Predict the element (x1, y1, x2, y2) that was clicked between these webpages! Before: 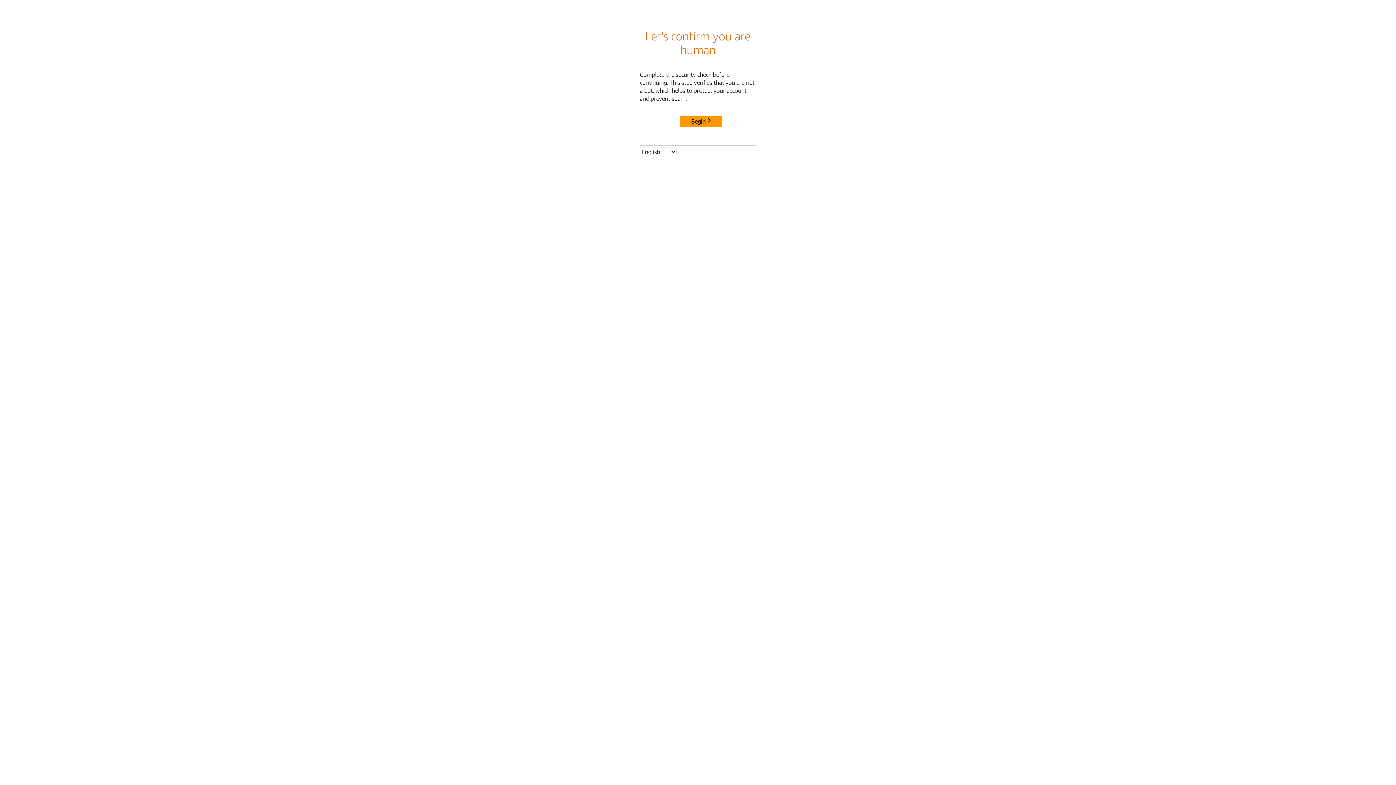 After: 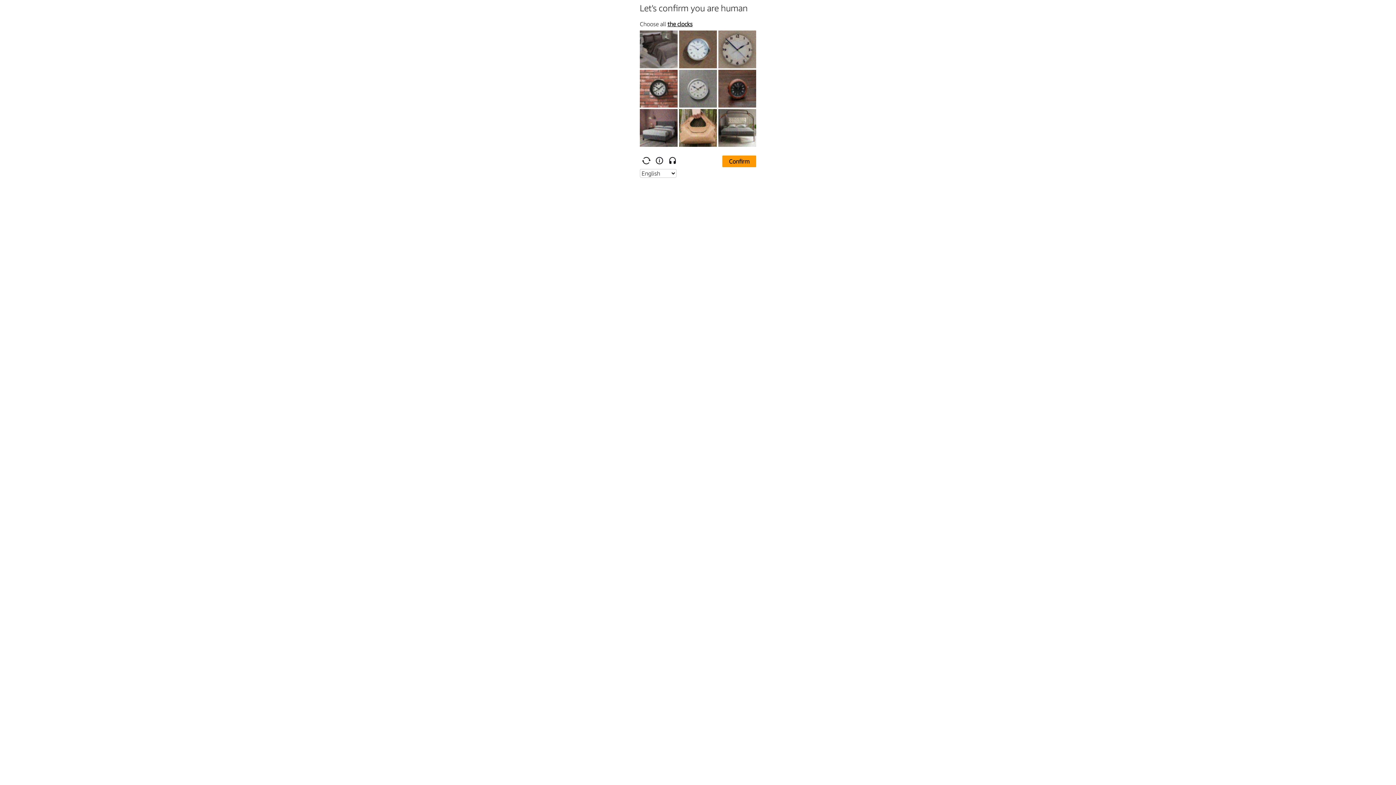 Action: label: Begin bbox: (680, 115, 722, 127)